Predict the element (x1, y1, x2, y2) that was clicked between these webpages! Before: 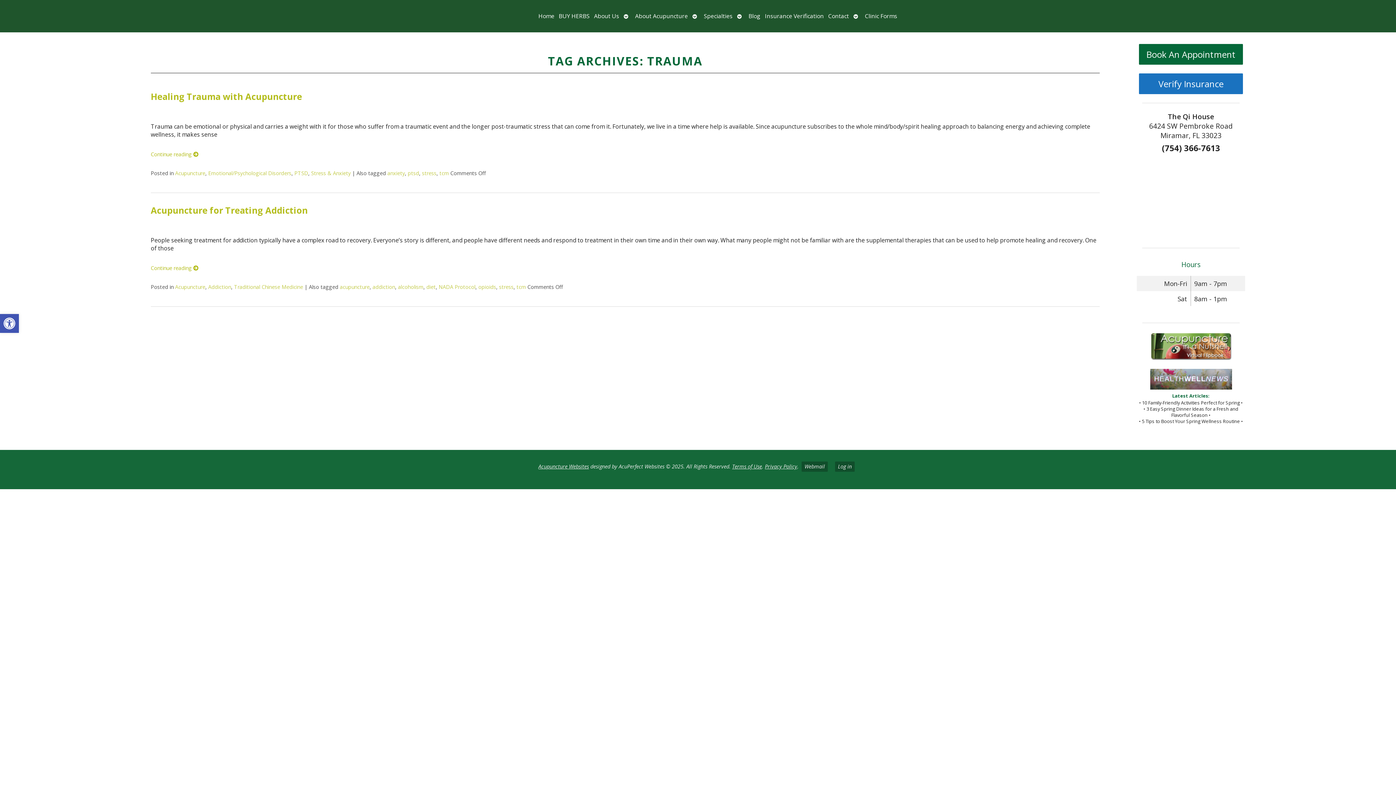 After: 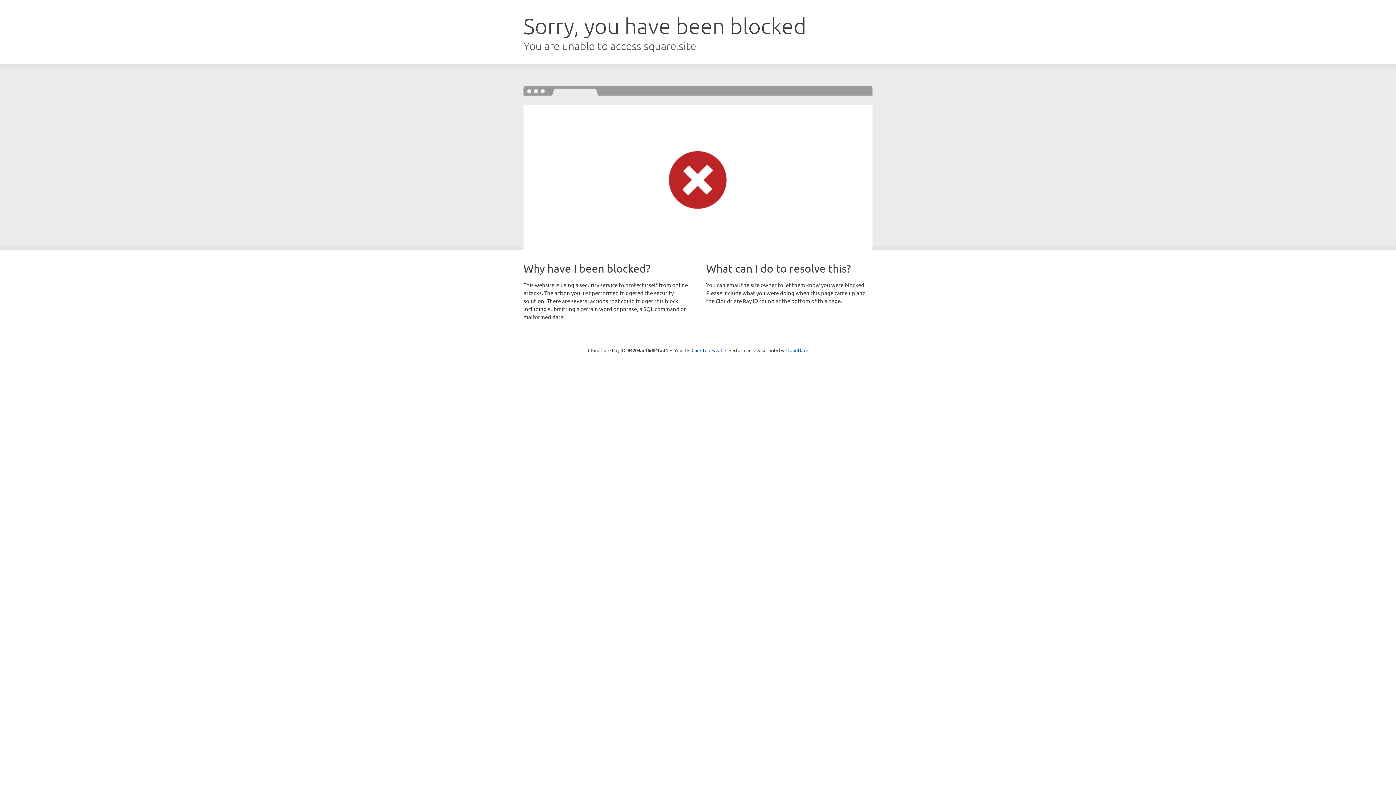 Action: bbox: (1139, 44, 1243, 64) label: Book An Appointment